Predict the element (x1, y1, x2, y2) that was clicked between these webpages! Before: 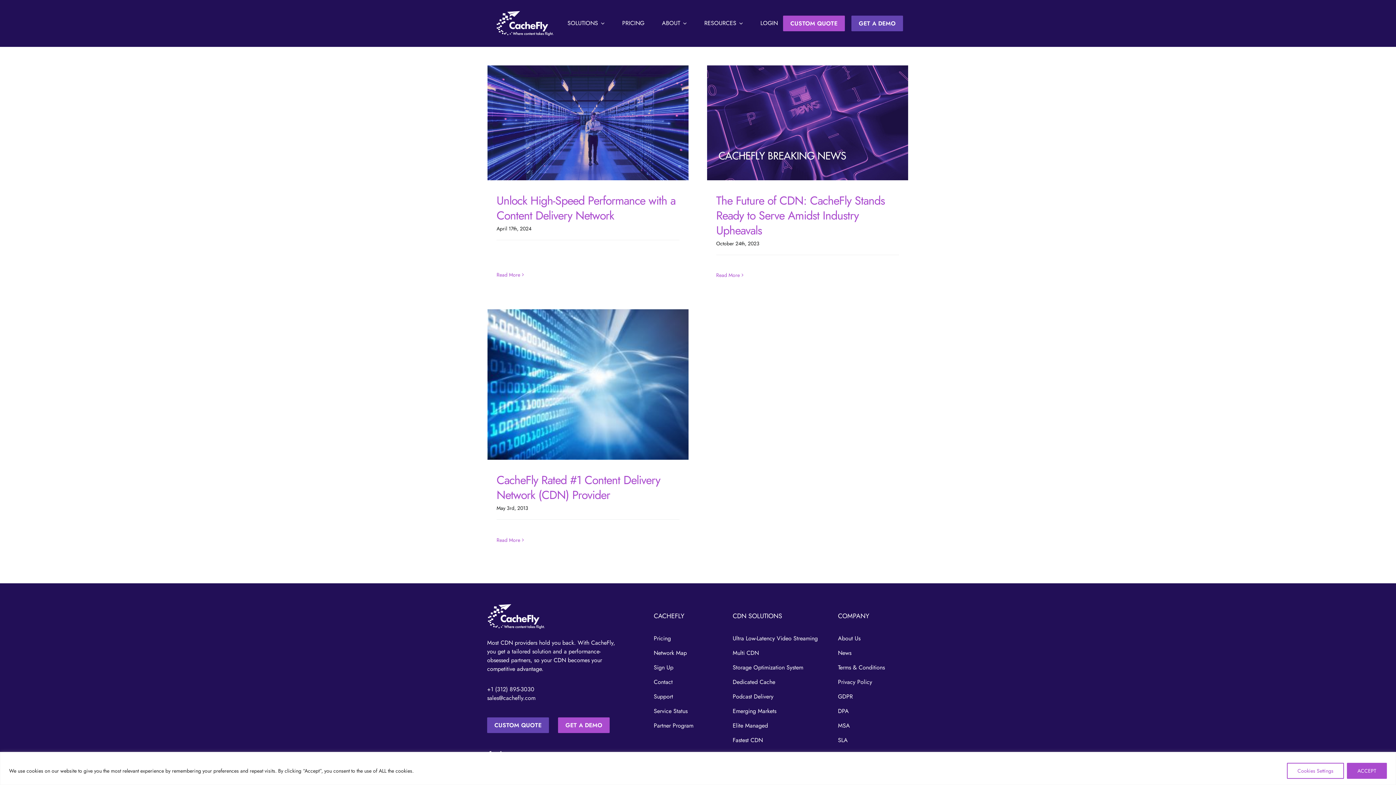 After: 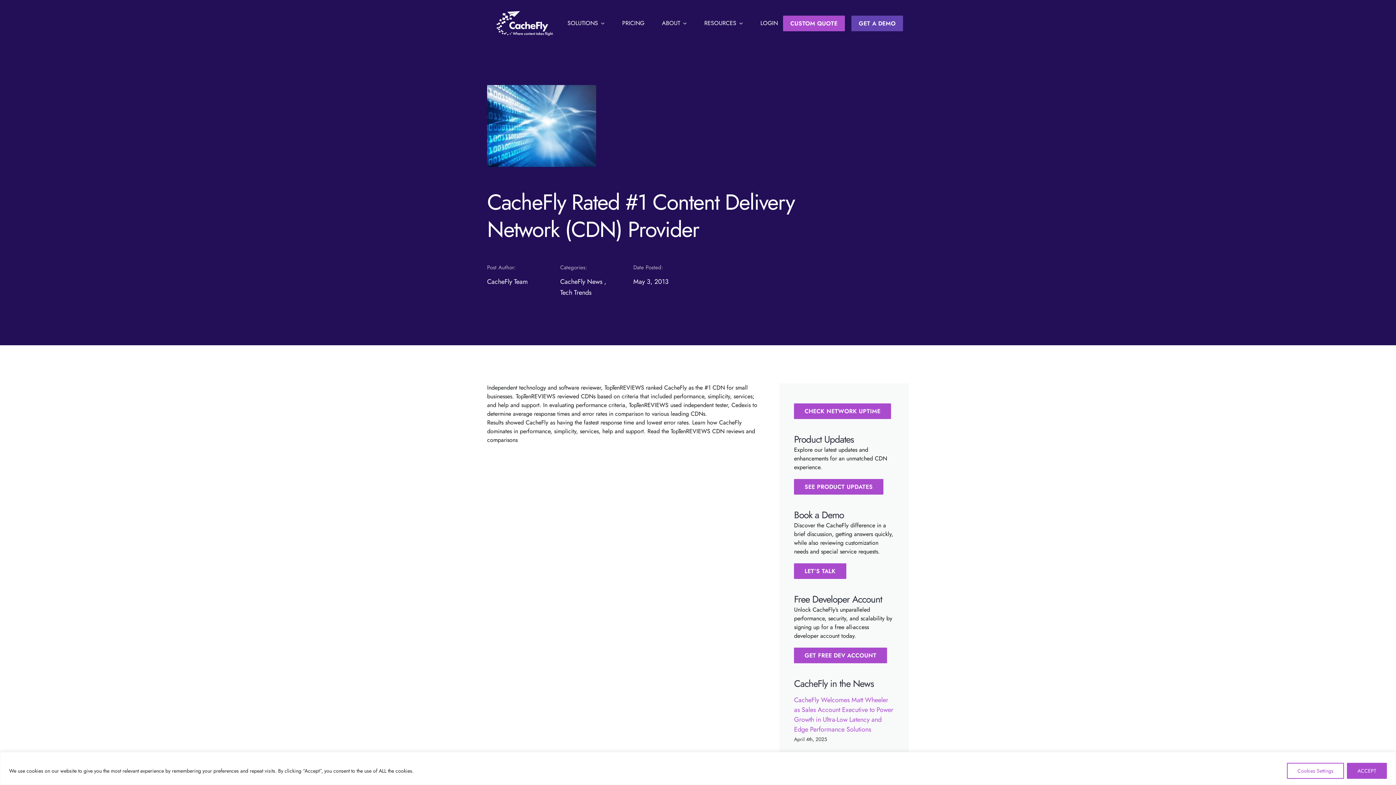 Action: bbox: (496, 472, 660, 503) label: CacheFly Rated #1 Content Delivery Network (CDN) Provider